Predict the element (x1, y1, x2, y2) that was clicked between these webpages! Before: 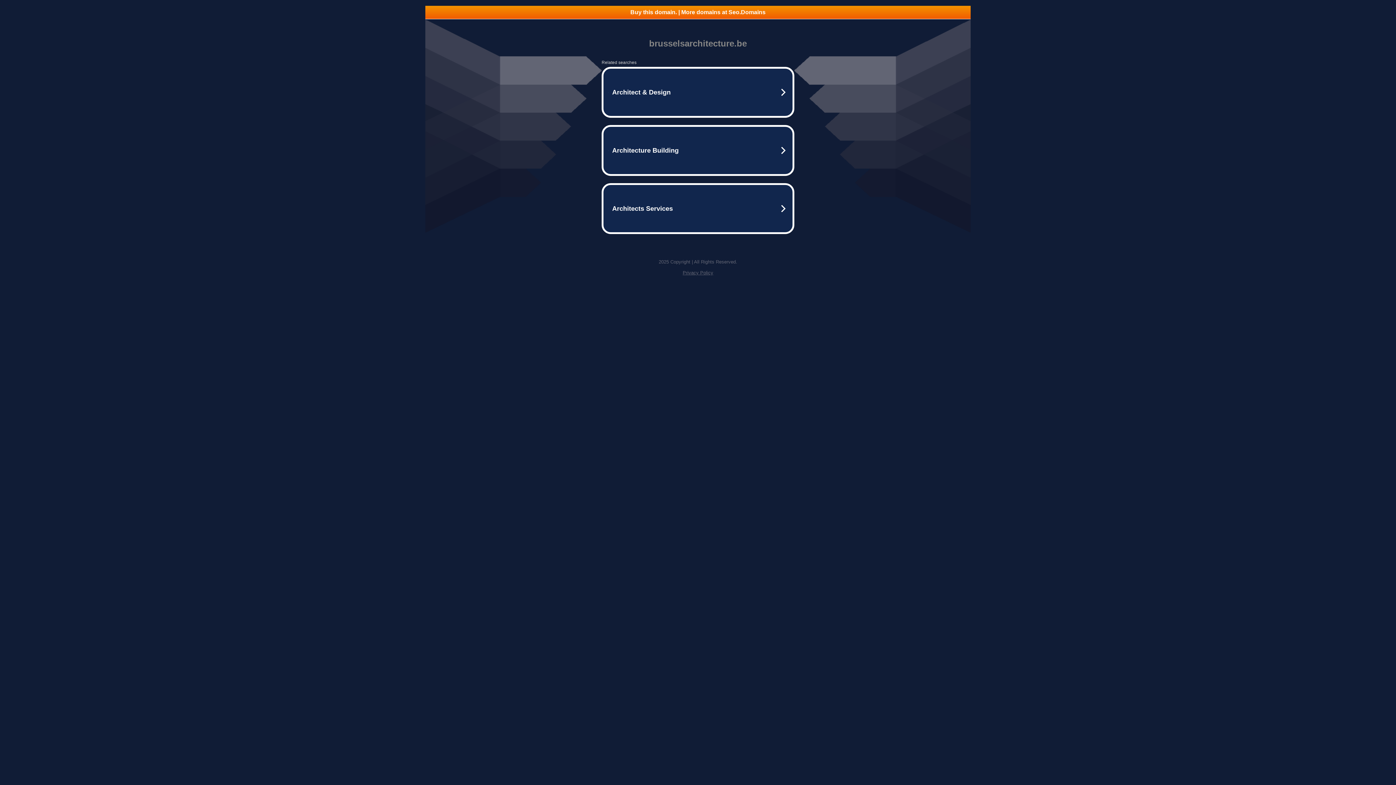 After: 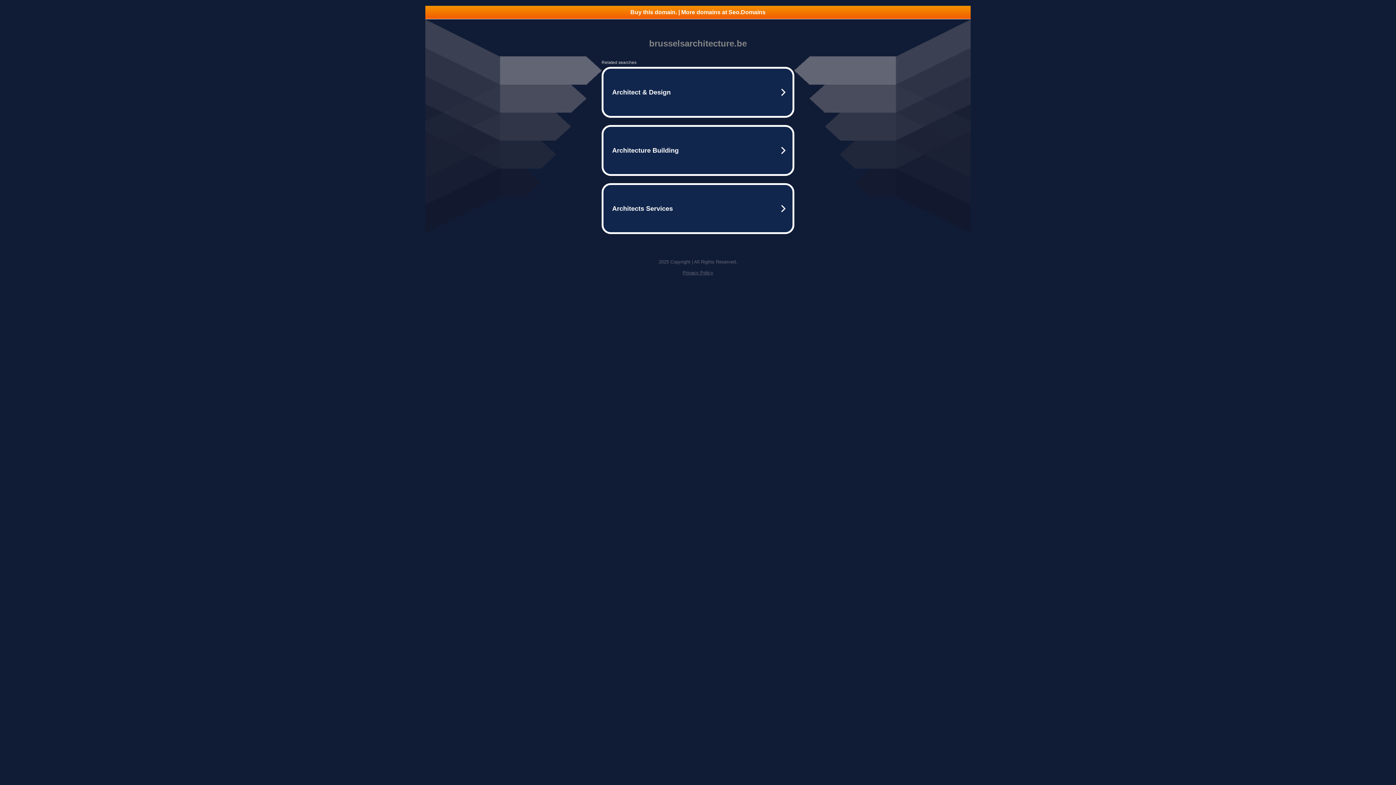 Action: label: Buy this domain. | More domains at Seo.Domains bbox: (425, 5, 970, 18)